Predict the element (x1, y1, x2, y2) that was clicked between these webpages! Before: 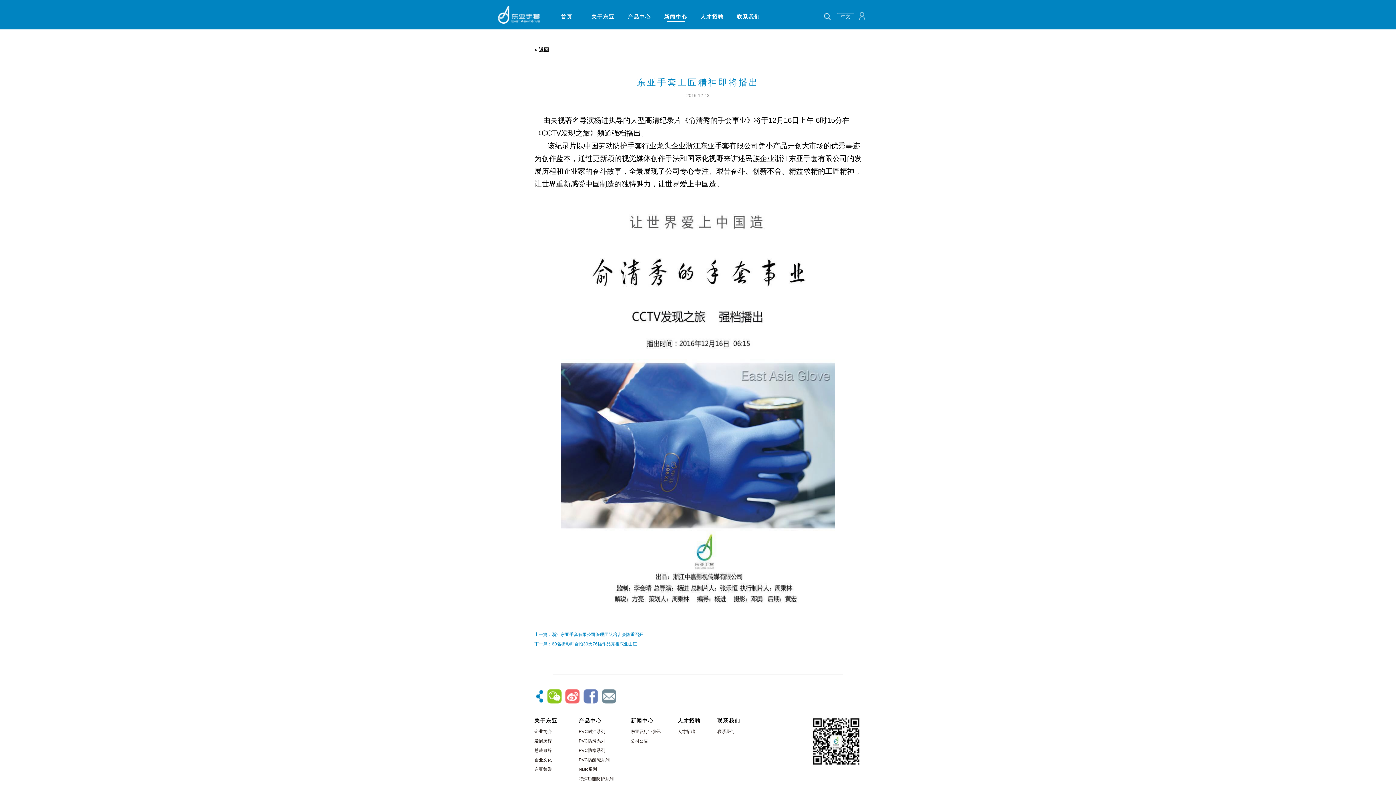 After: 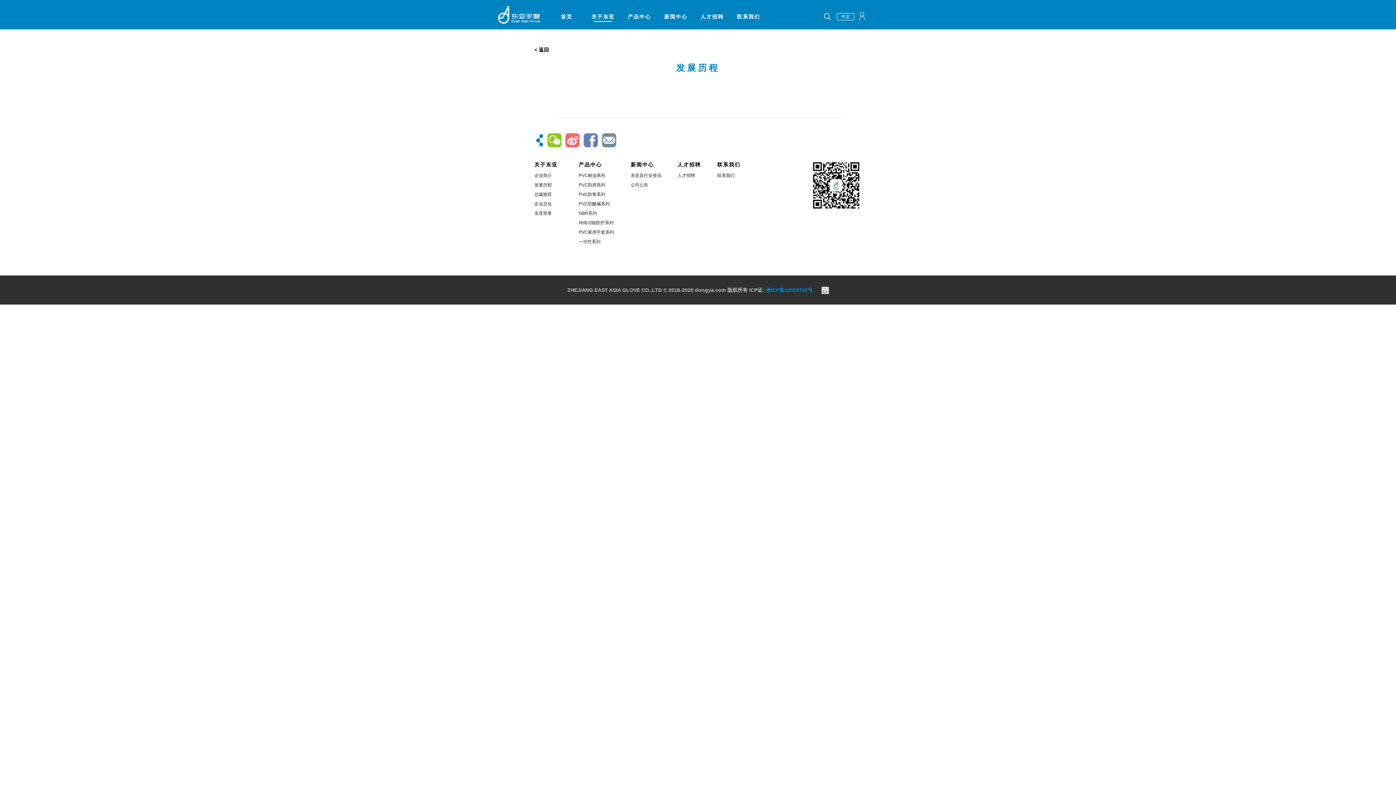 Action: bbox: (534, 738, 552, 744) label: 发展历程